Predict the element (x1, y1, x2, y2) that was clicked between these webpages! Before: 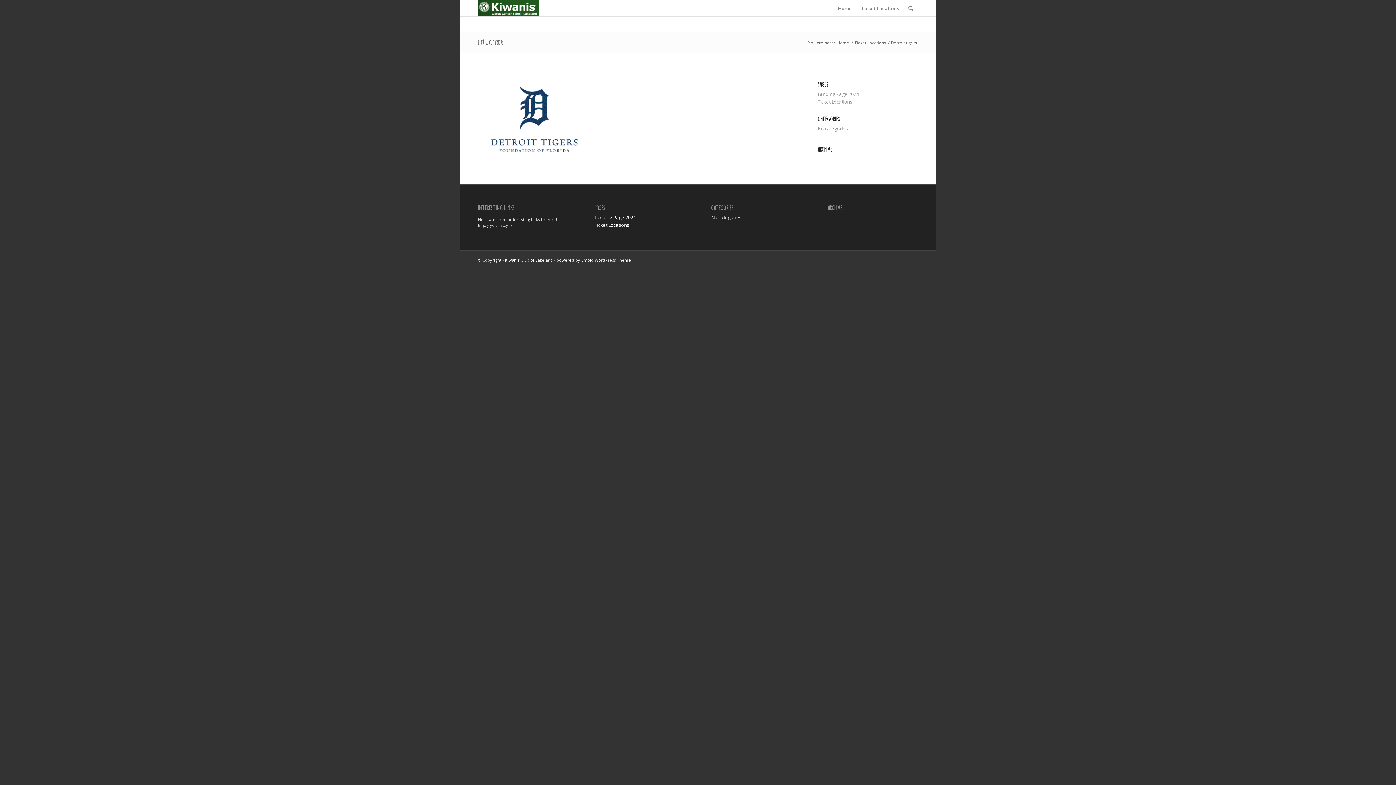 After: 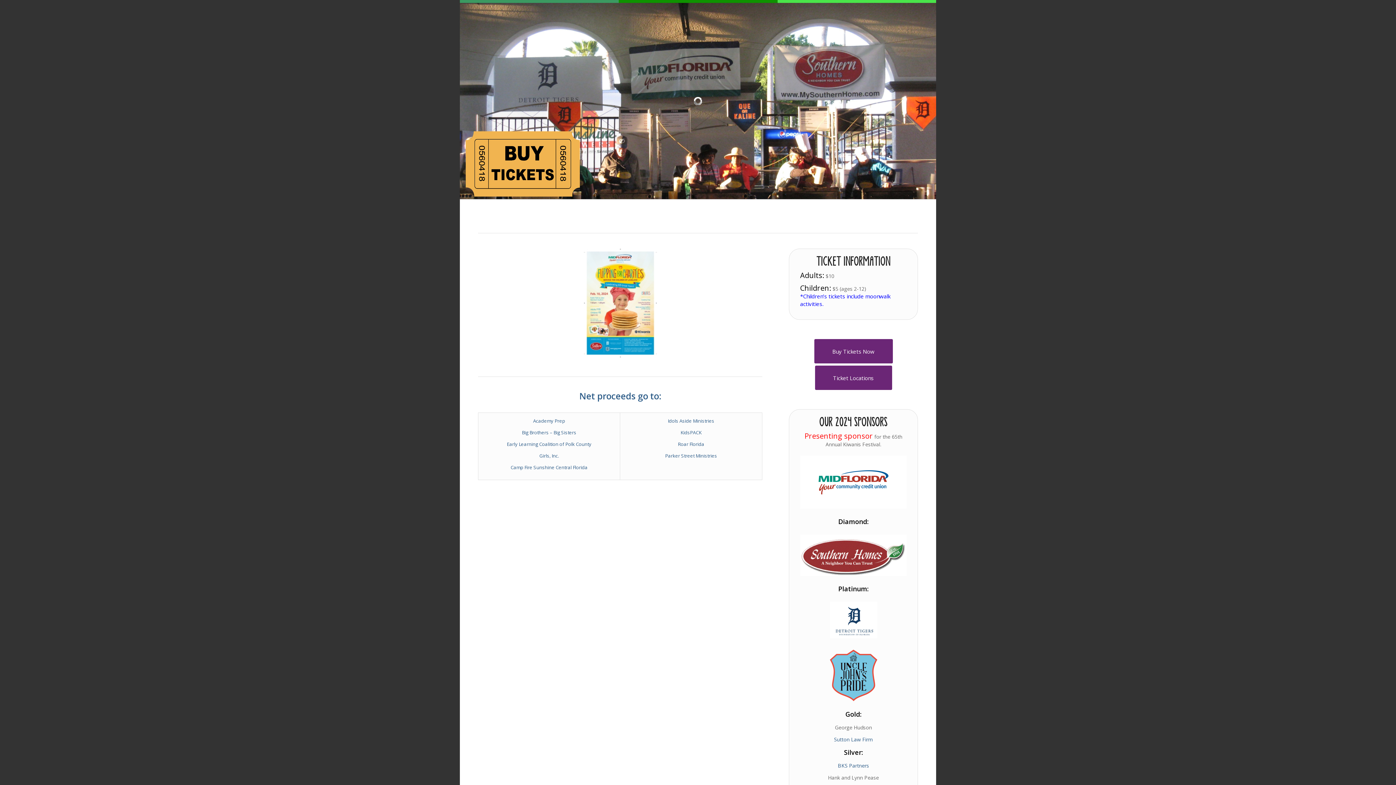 Action: bbox: (478, 0, 538, 16)